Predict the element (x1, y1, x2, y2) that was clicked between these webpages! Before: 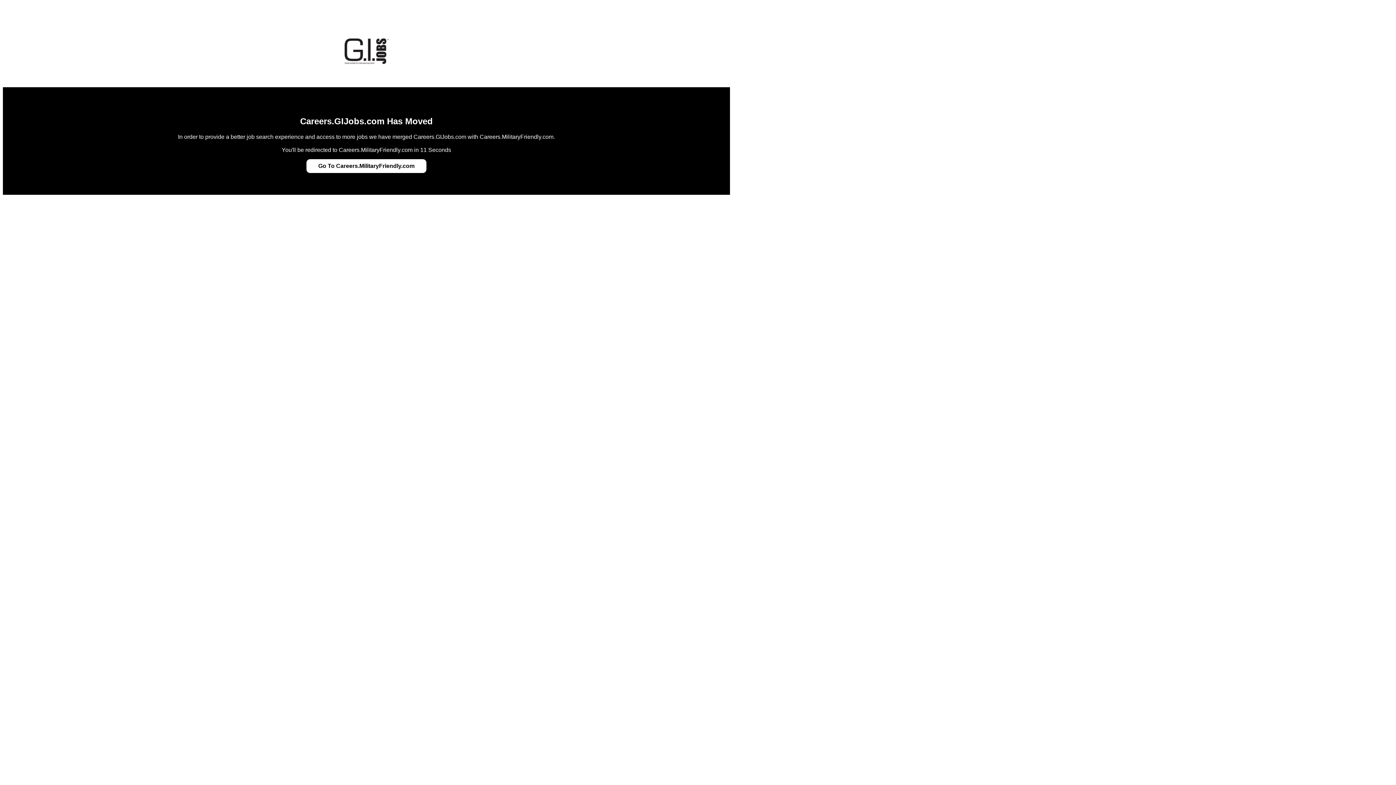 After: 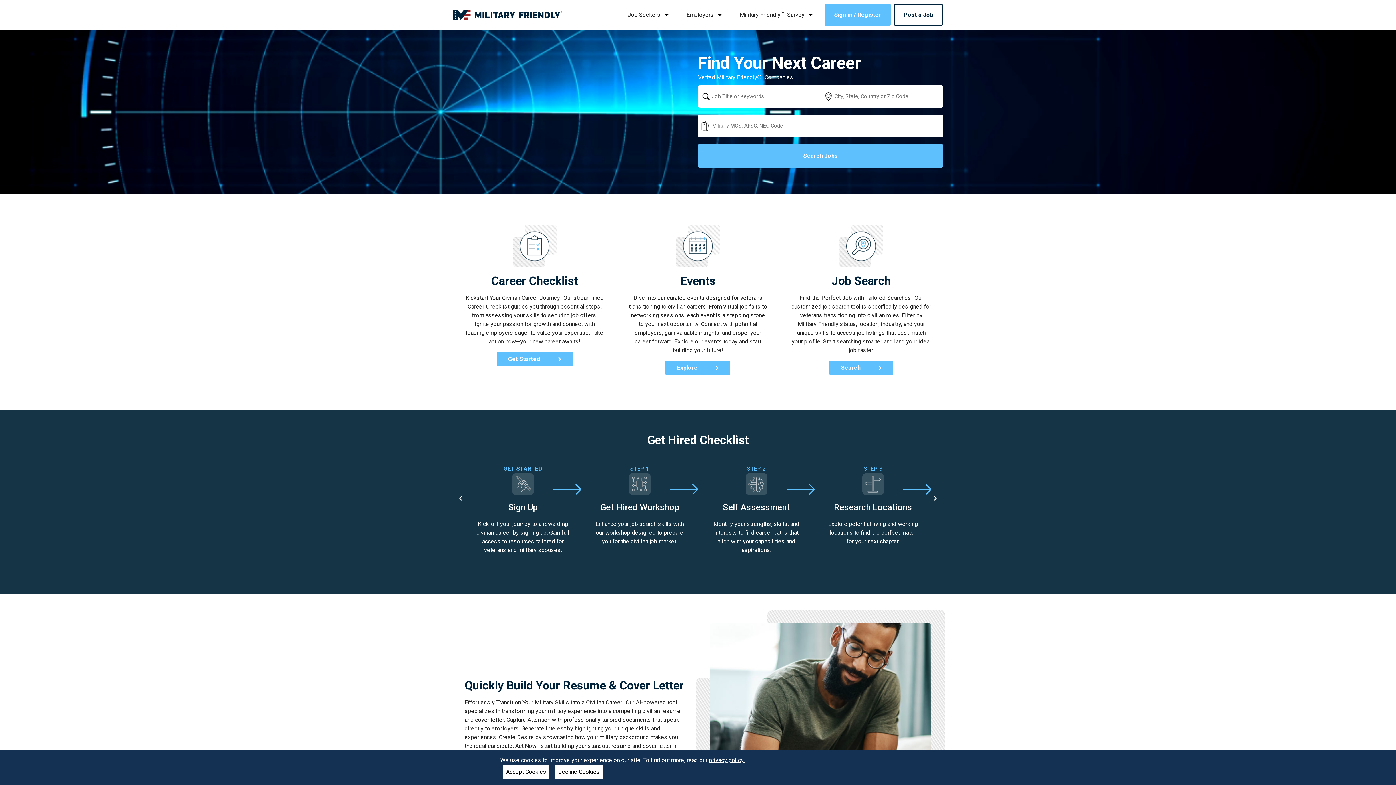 Action: label: Go To Careers.MilitaryFriendly.com bbox: (318, 162, 414, 169)